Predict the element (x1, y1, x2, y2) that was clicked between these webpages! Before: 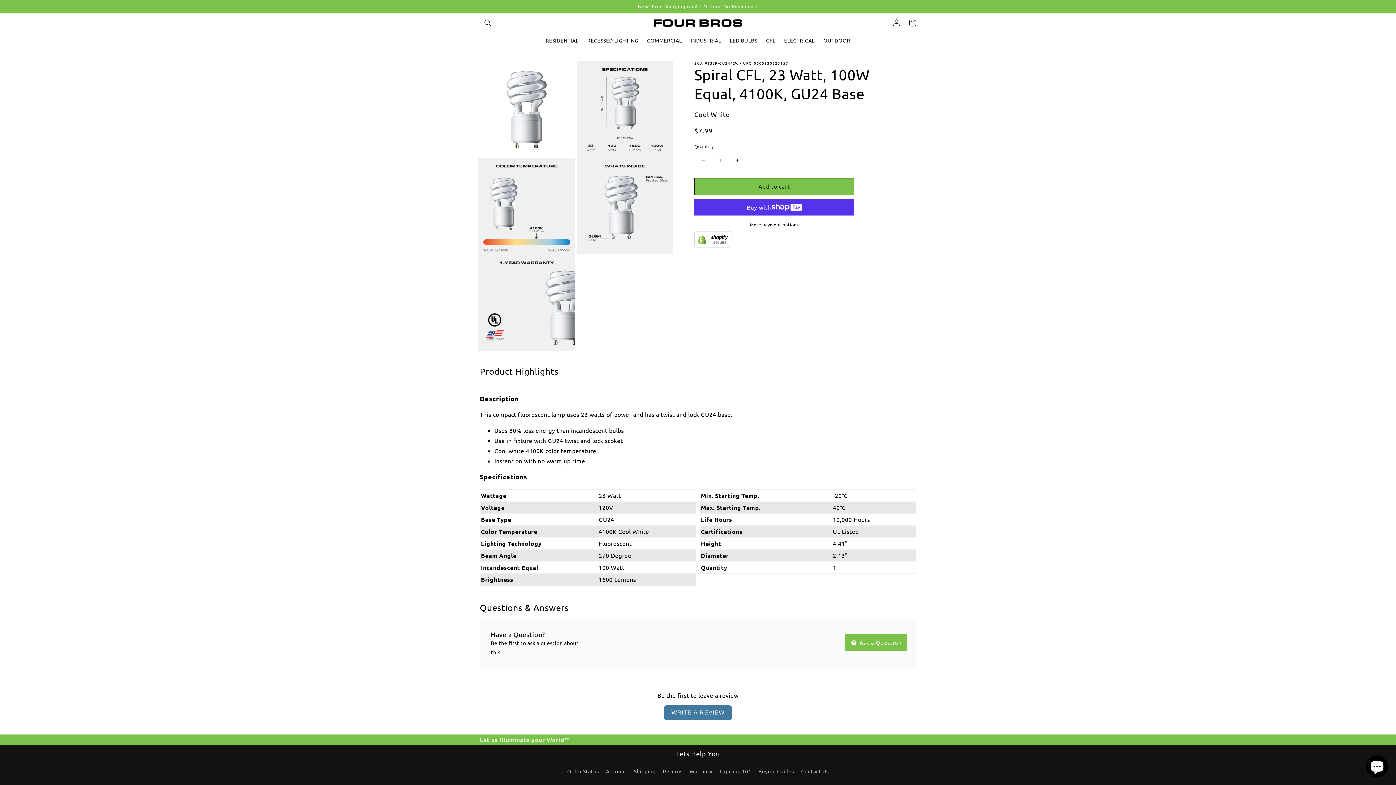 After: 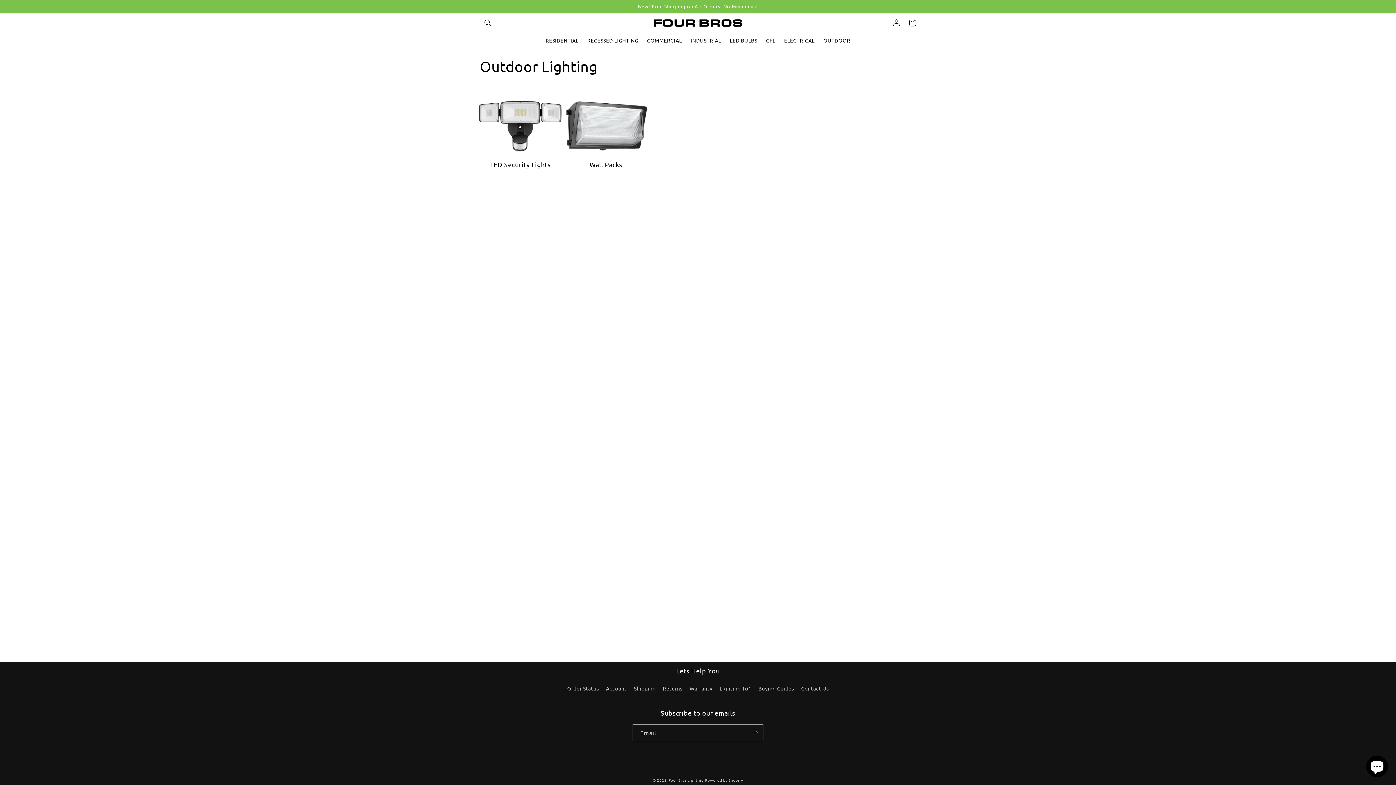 Action: label: OUTDOOR bbox: (819, 32, 854, 47)